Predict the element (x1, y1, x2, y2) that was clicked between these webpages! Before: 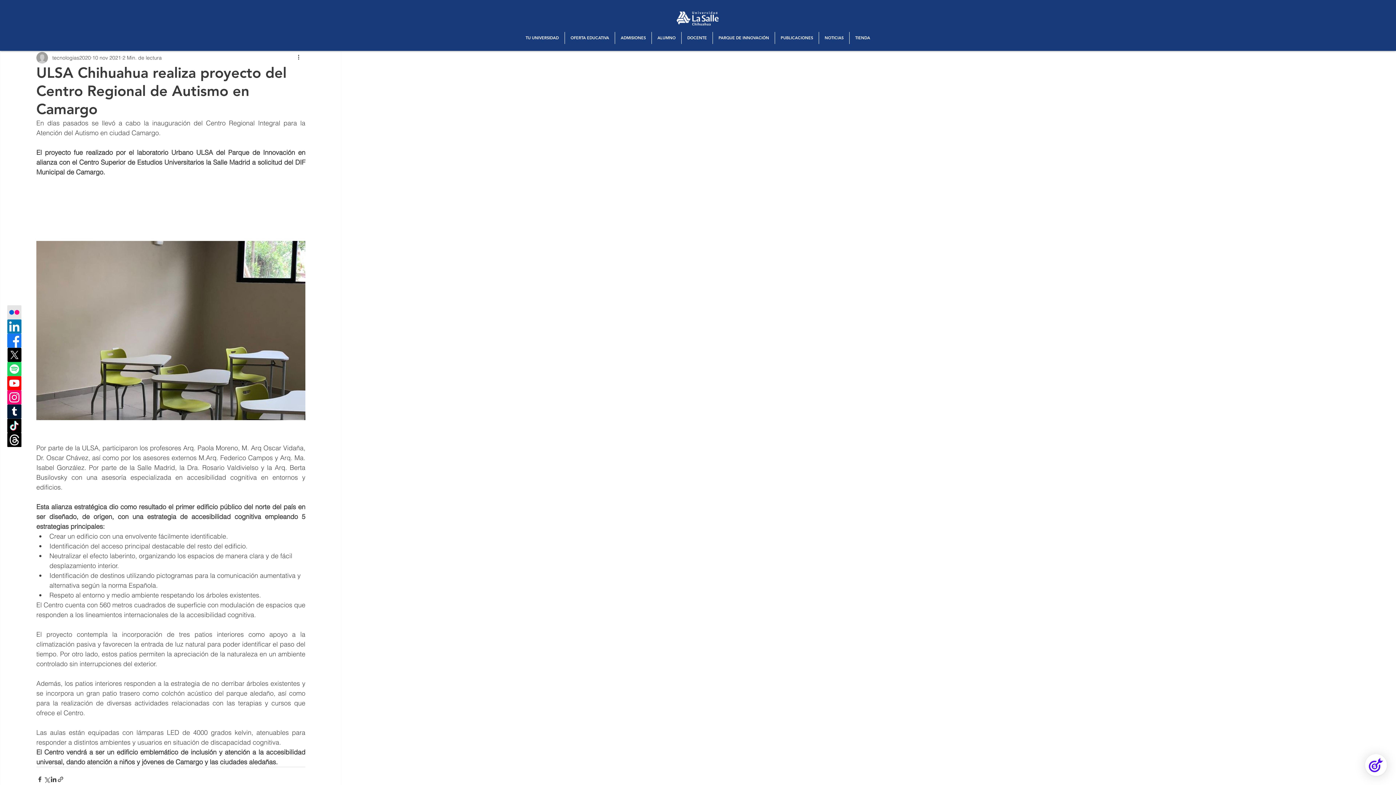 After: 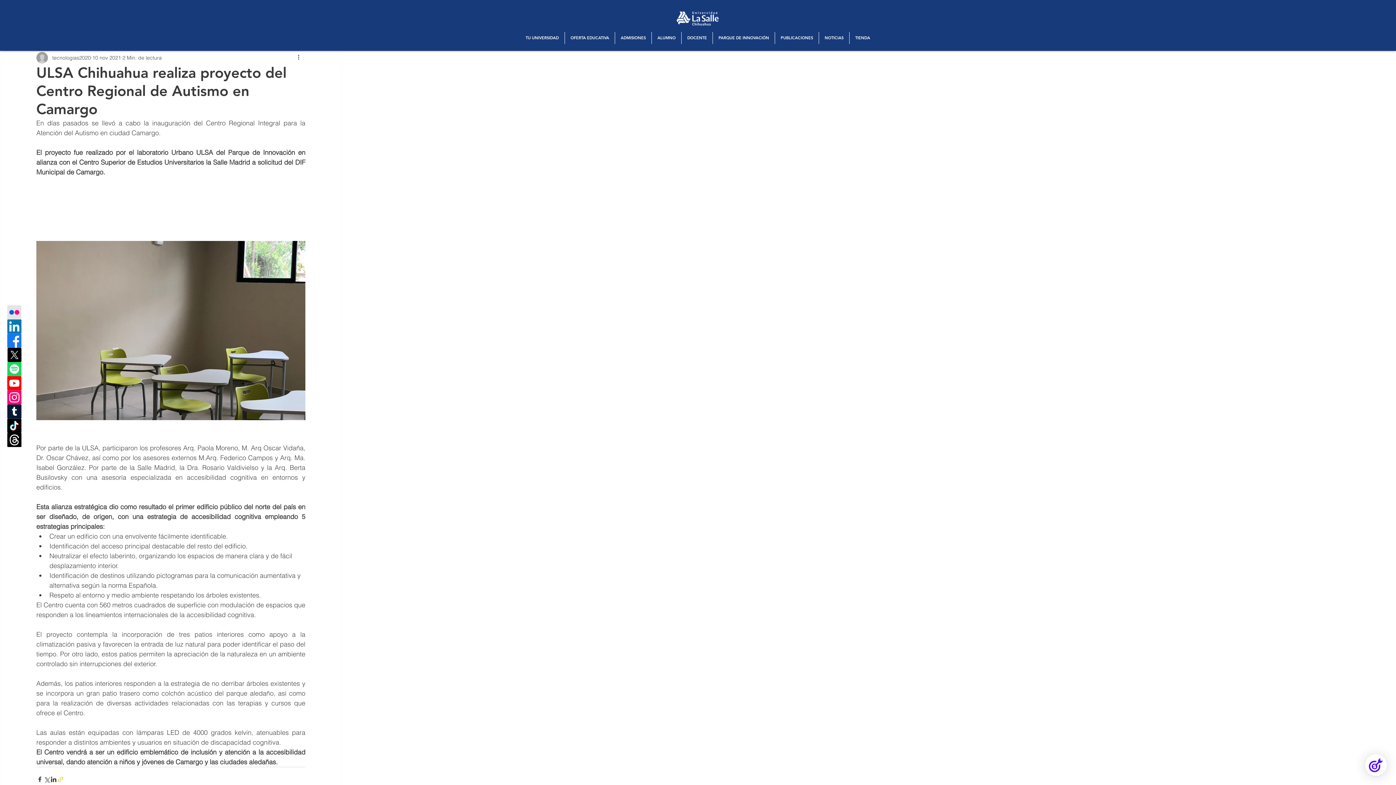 Action: bbox: (57, 776, 64, 783) label: Compartir a través de un enlace